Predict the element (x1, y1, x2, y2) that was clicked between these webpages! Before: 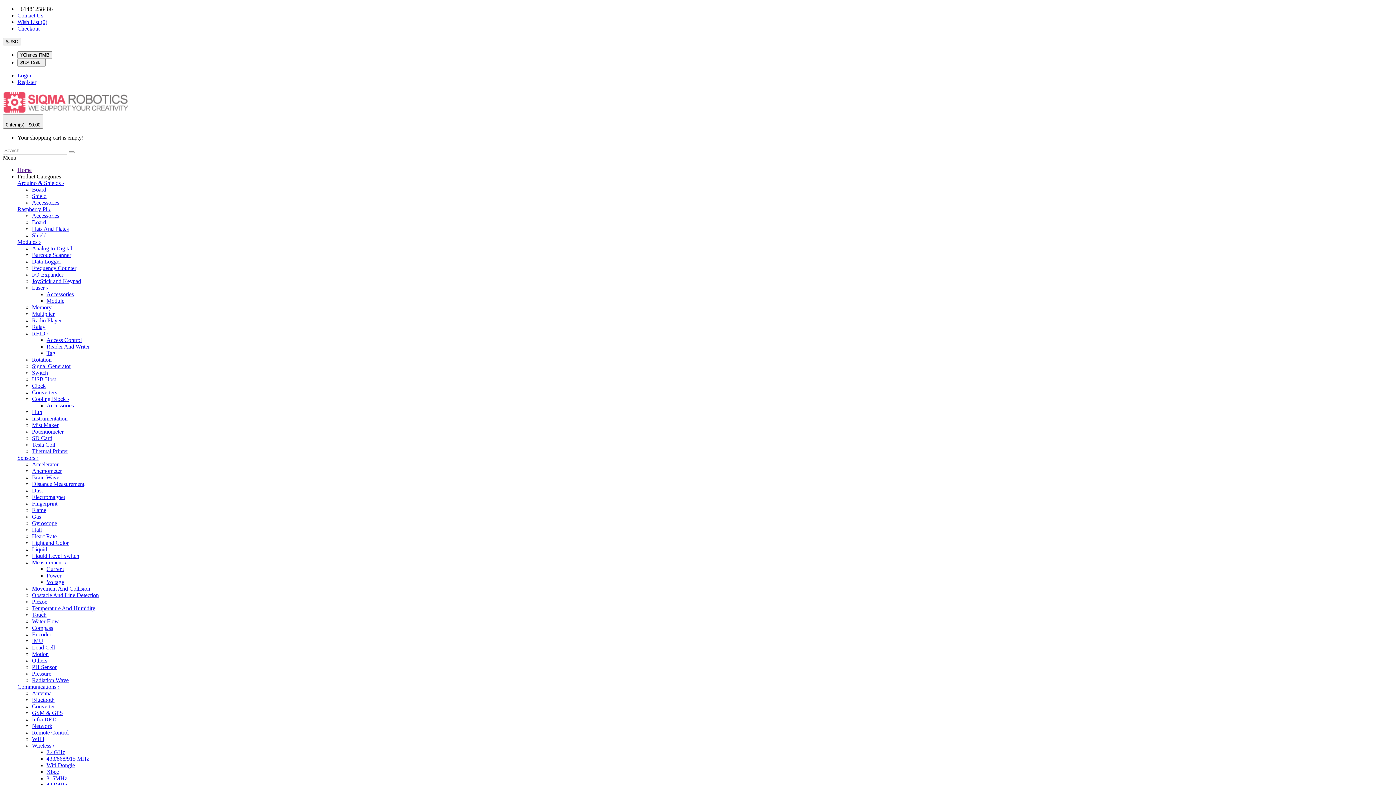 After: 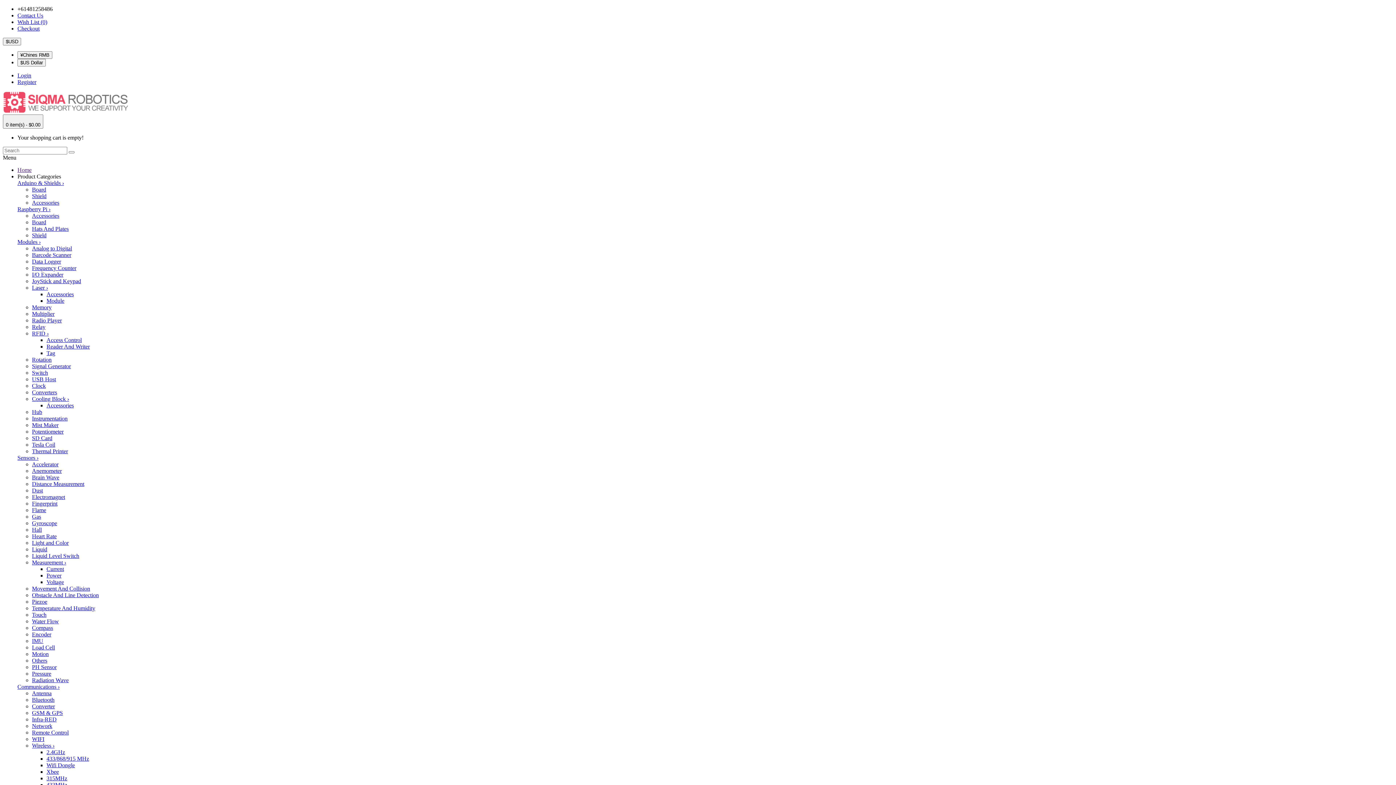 Action: bbox: (32, 611, 46, 618) label: Touch